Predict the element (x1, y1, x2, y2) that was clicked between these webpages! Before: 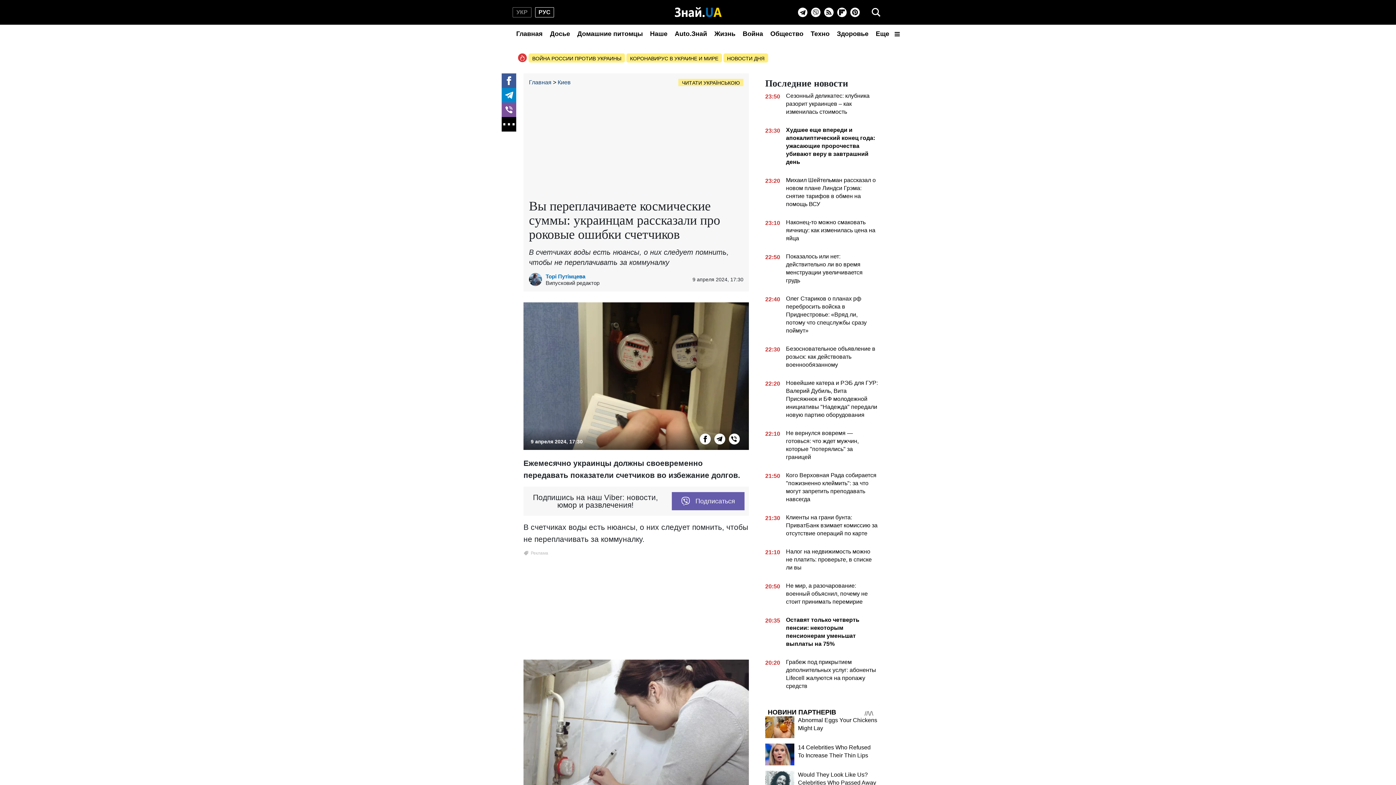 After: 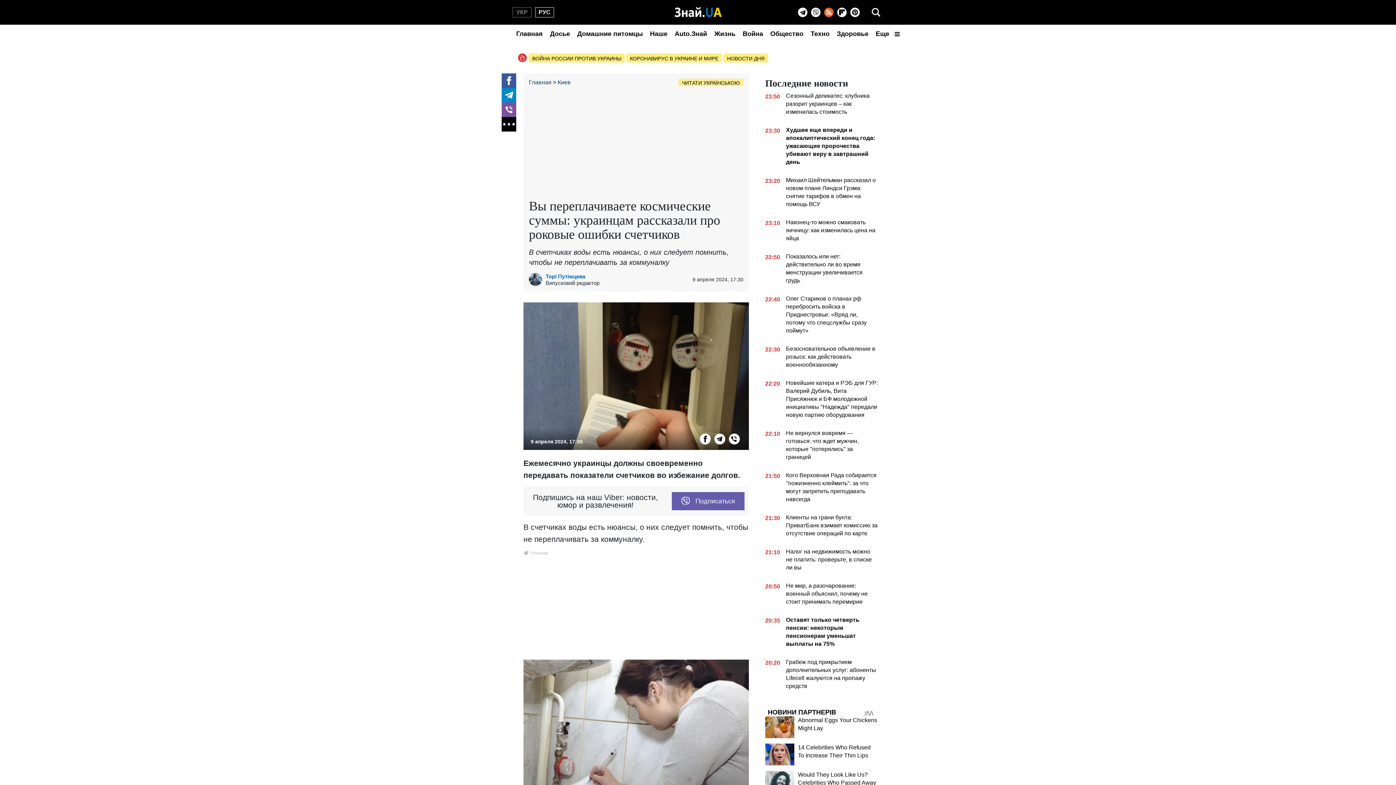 Action: label: Rss bbox: (824, 7, 833, 17)